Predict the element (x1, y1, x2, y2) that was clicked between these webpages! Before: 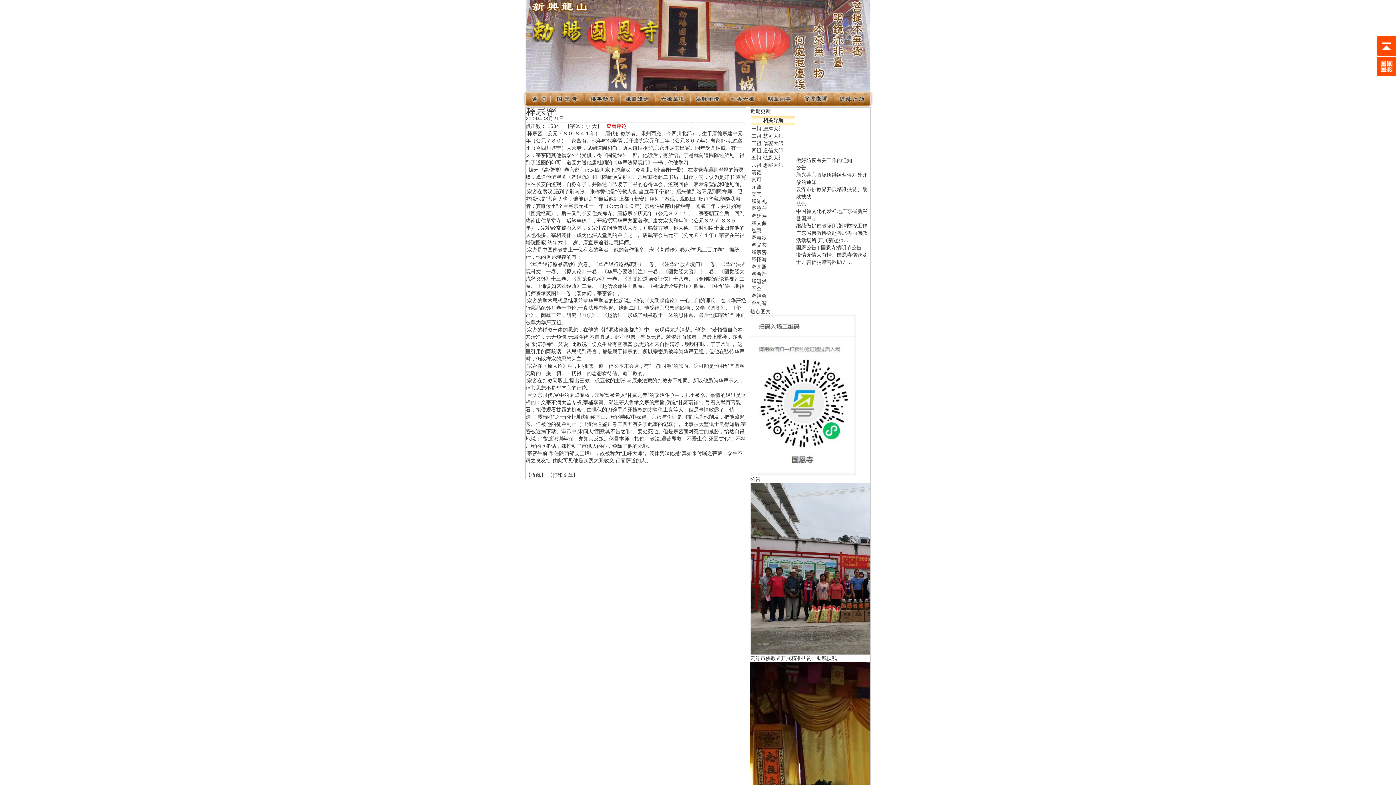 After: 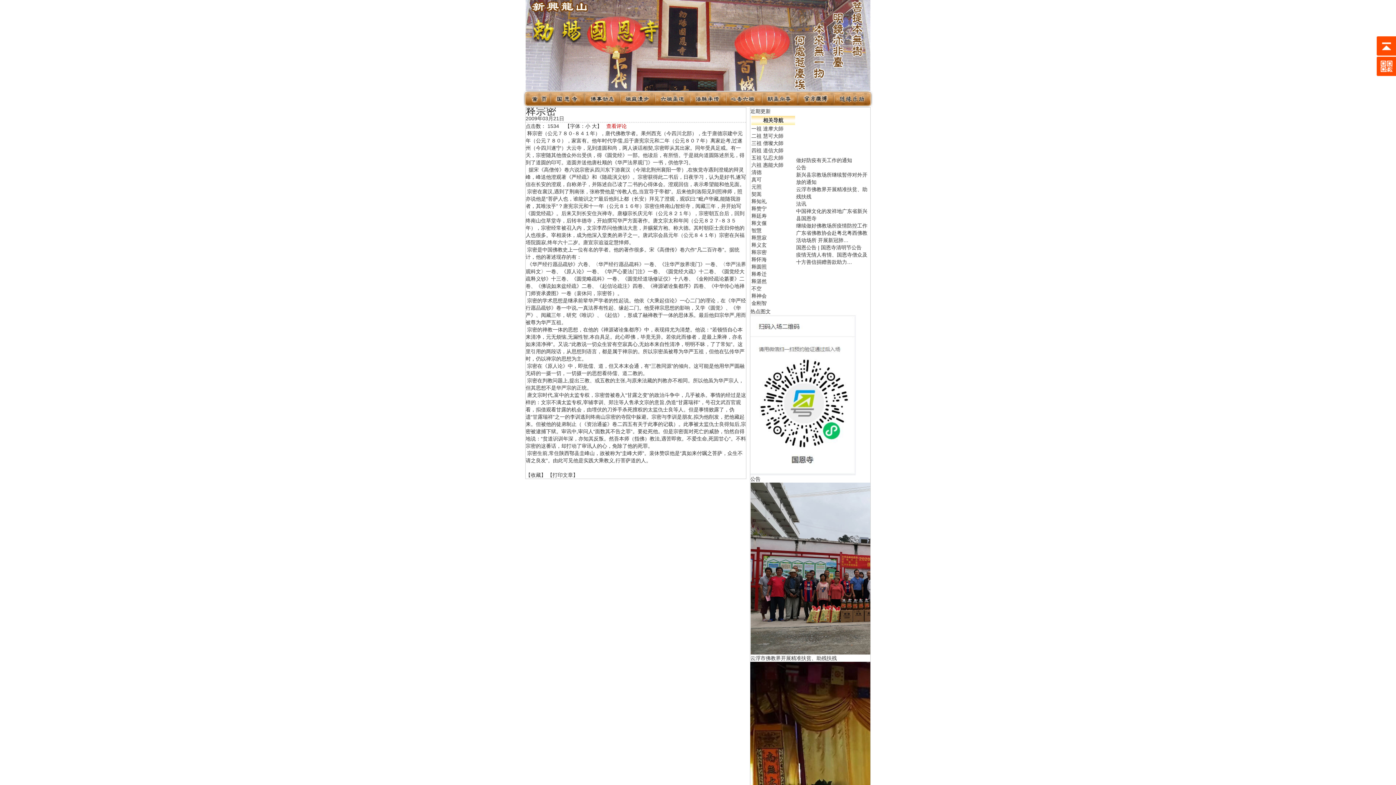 Action: label: 法讯 bbox: (796, 201, 806, 206)